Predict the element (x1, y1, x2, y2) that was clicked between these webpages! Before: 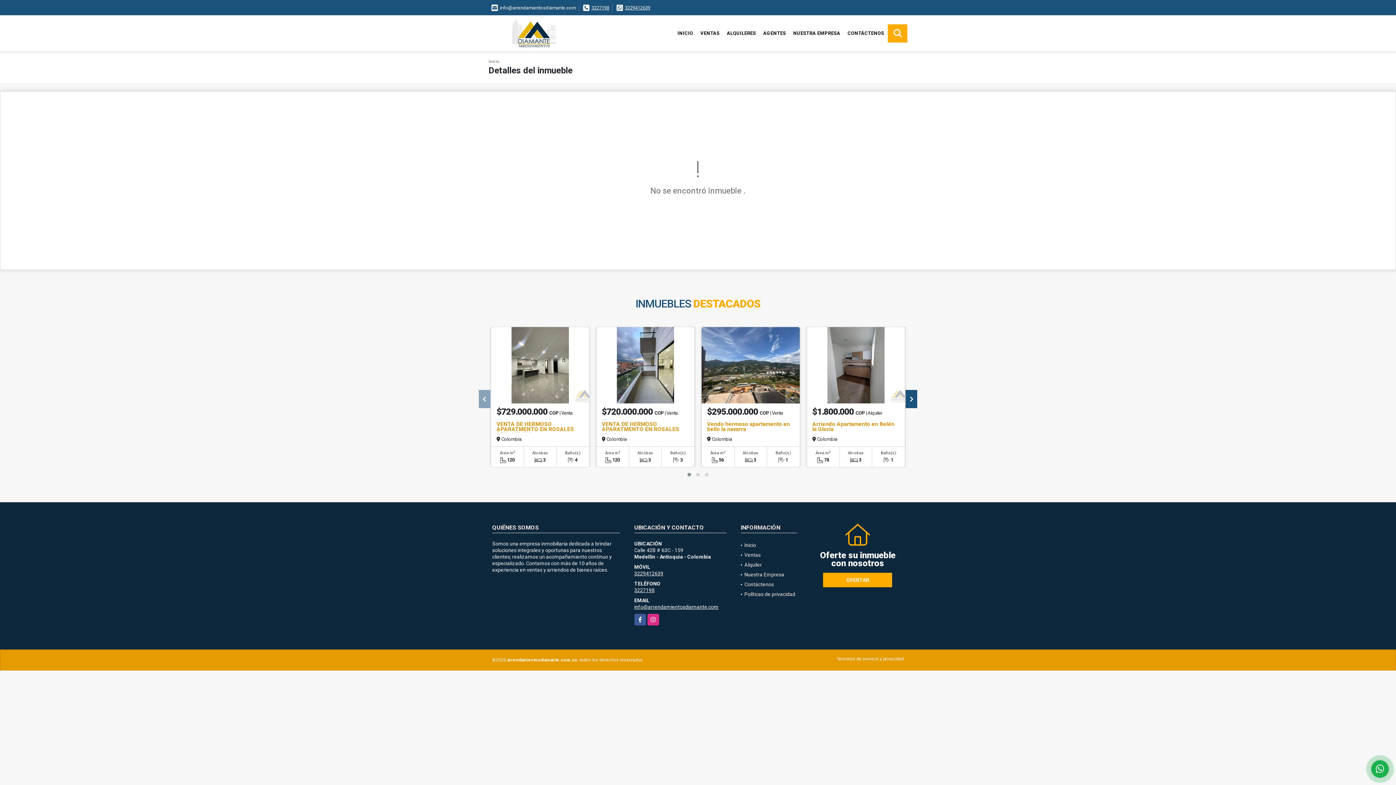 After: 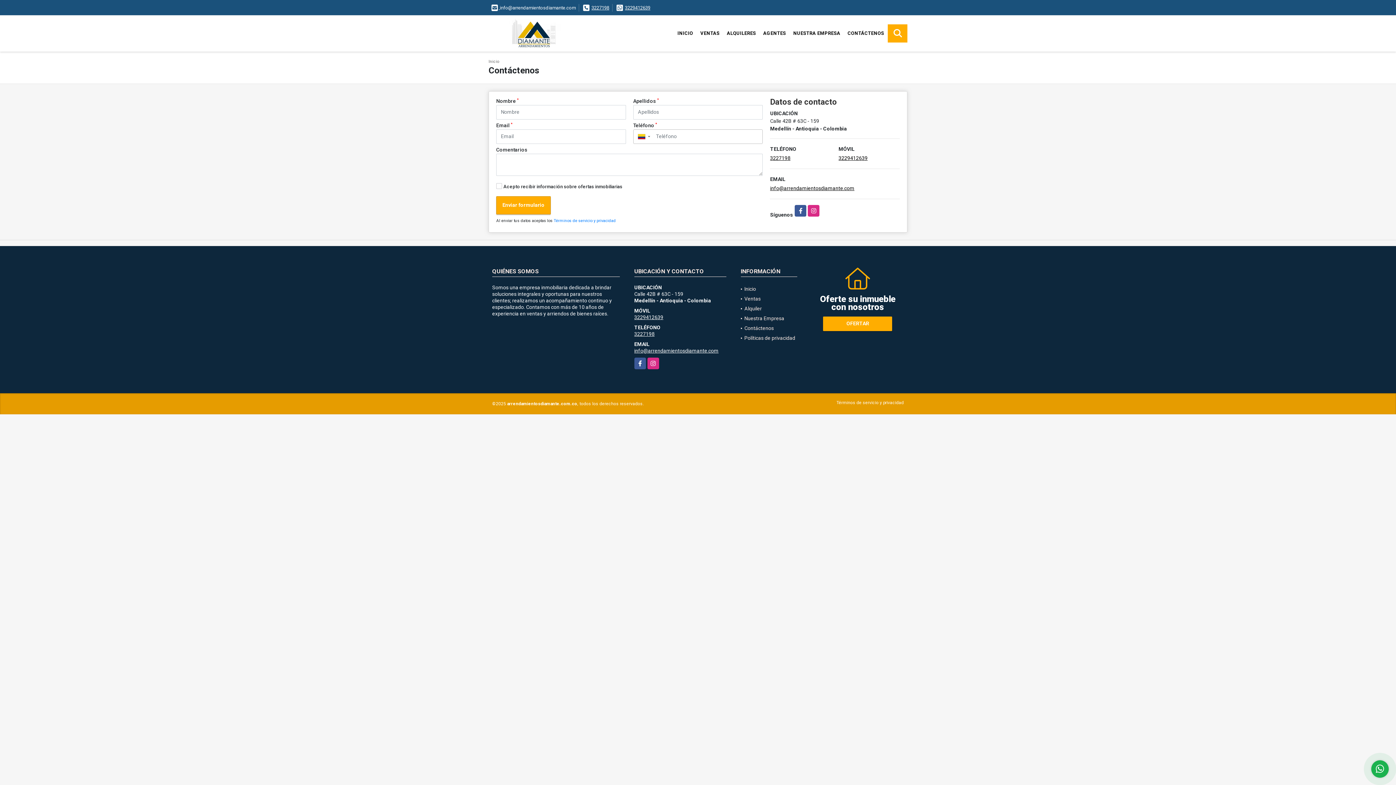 Action: label: Contáctenos bbox: (744, 581, 774, 587)